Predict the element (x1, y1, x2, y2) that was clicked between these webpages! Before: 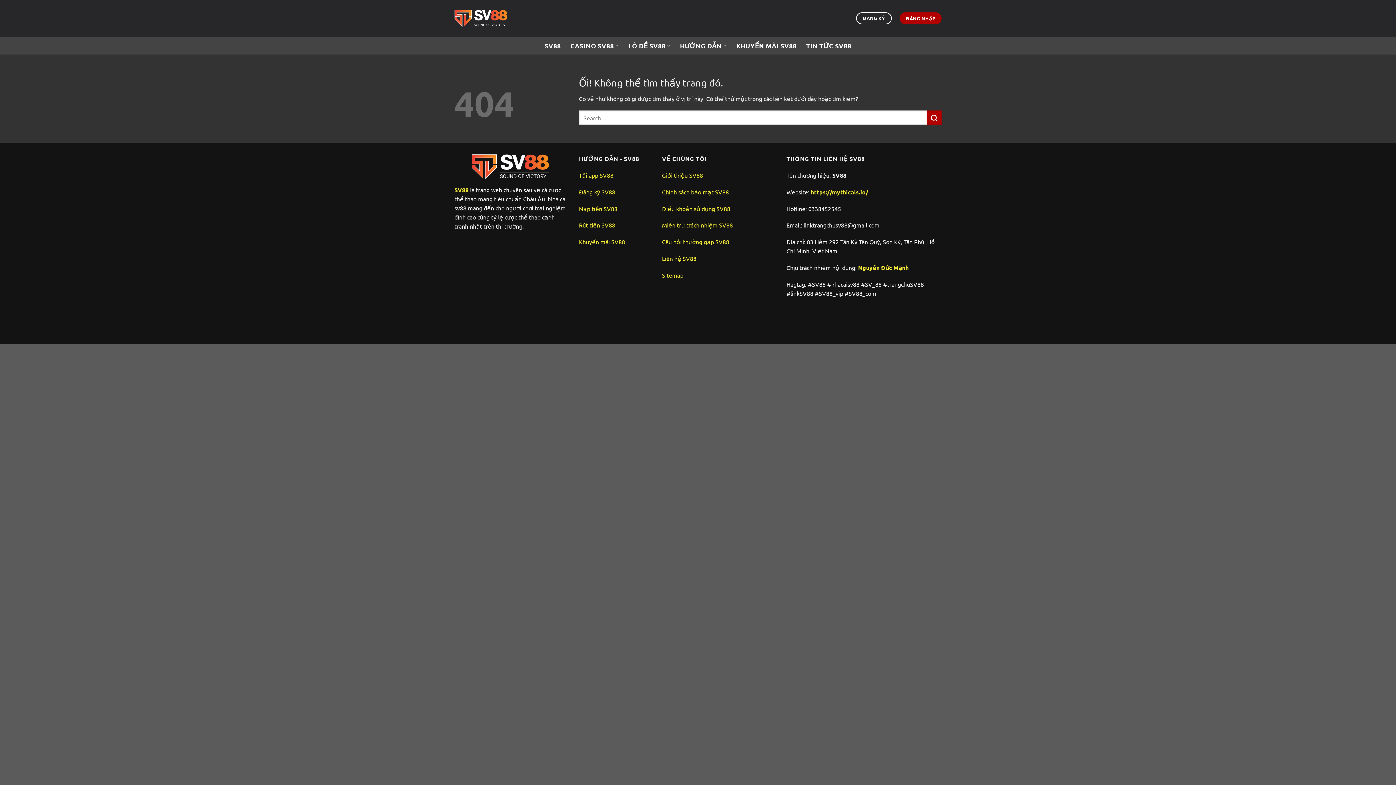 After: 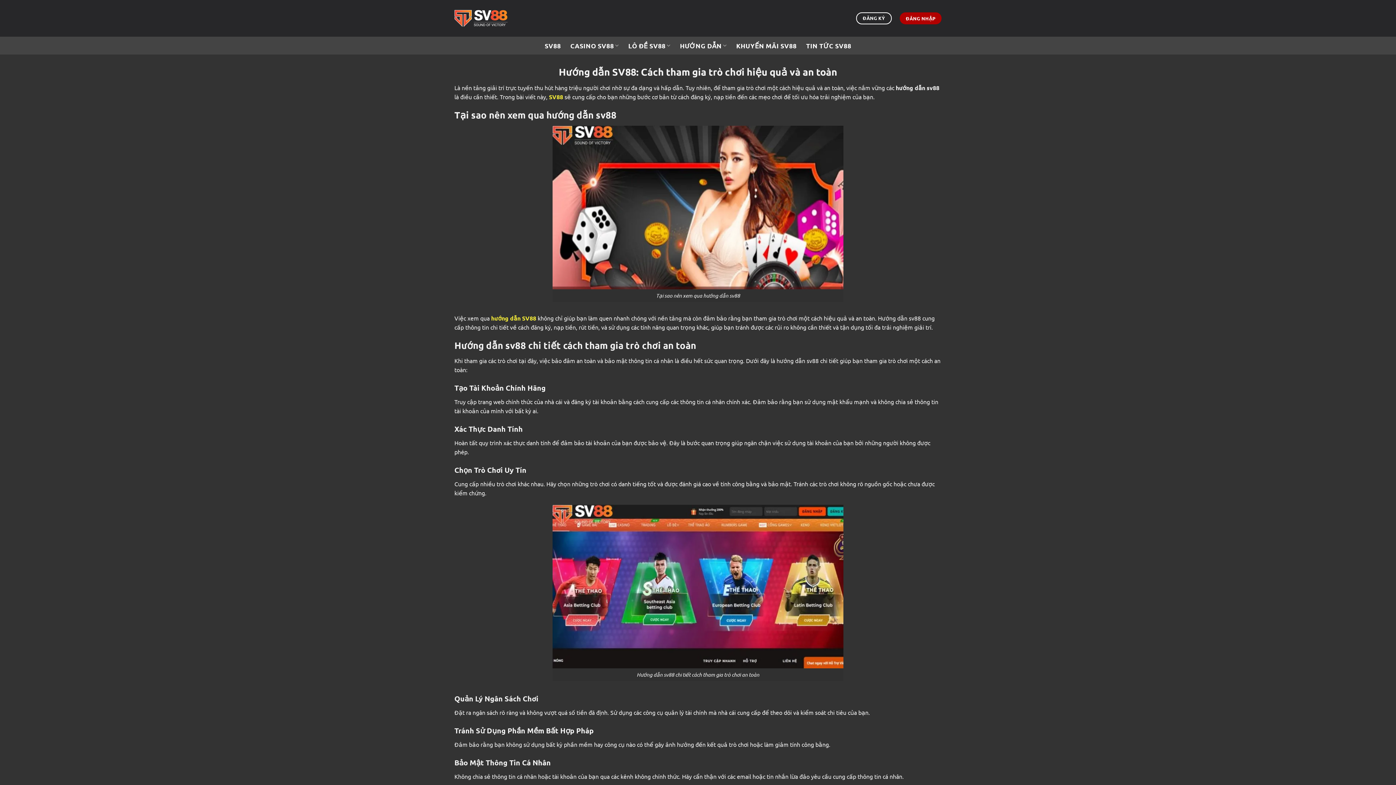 Action: bbox: (680, 36, 726, 54) label: HƯỚNG DẪN